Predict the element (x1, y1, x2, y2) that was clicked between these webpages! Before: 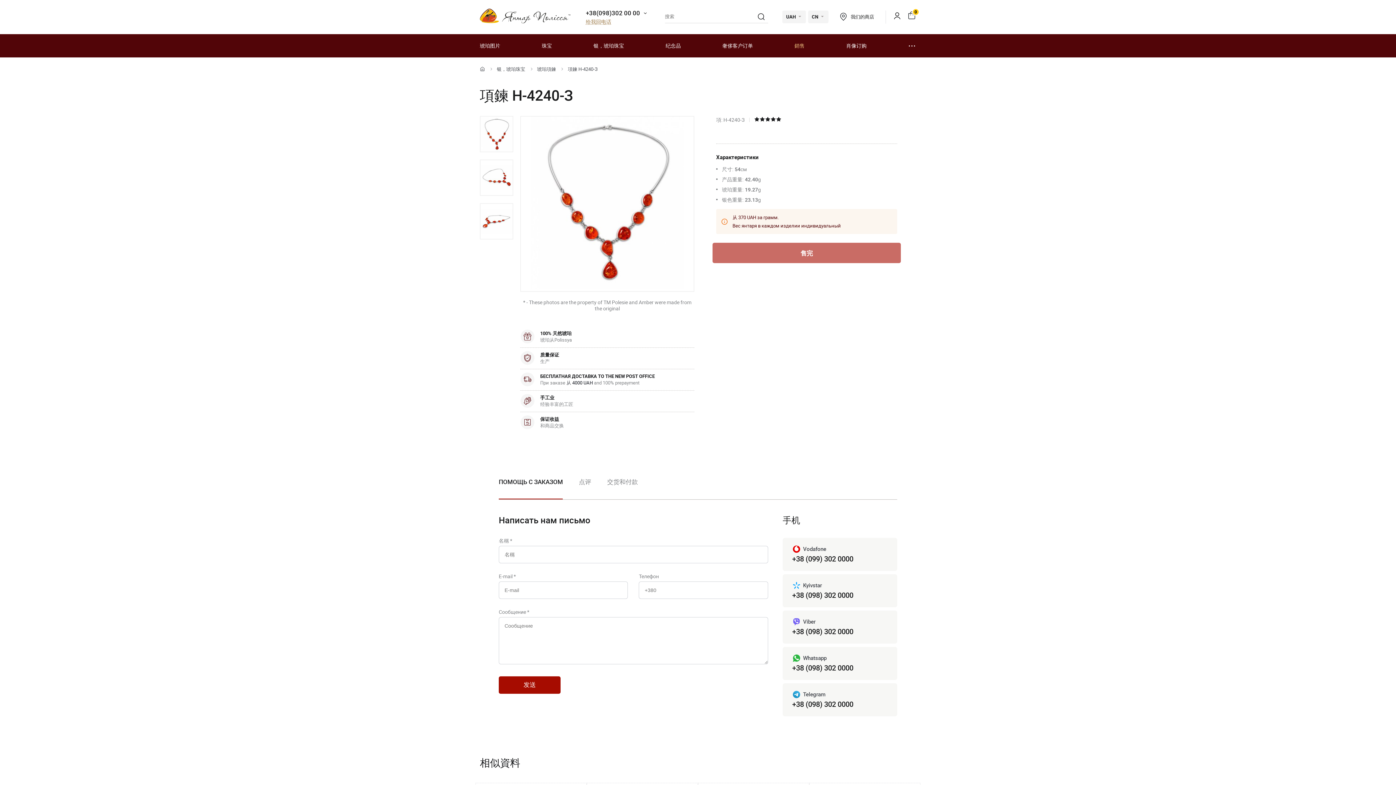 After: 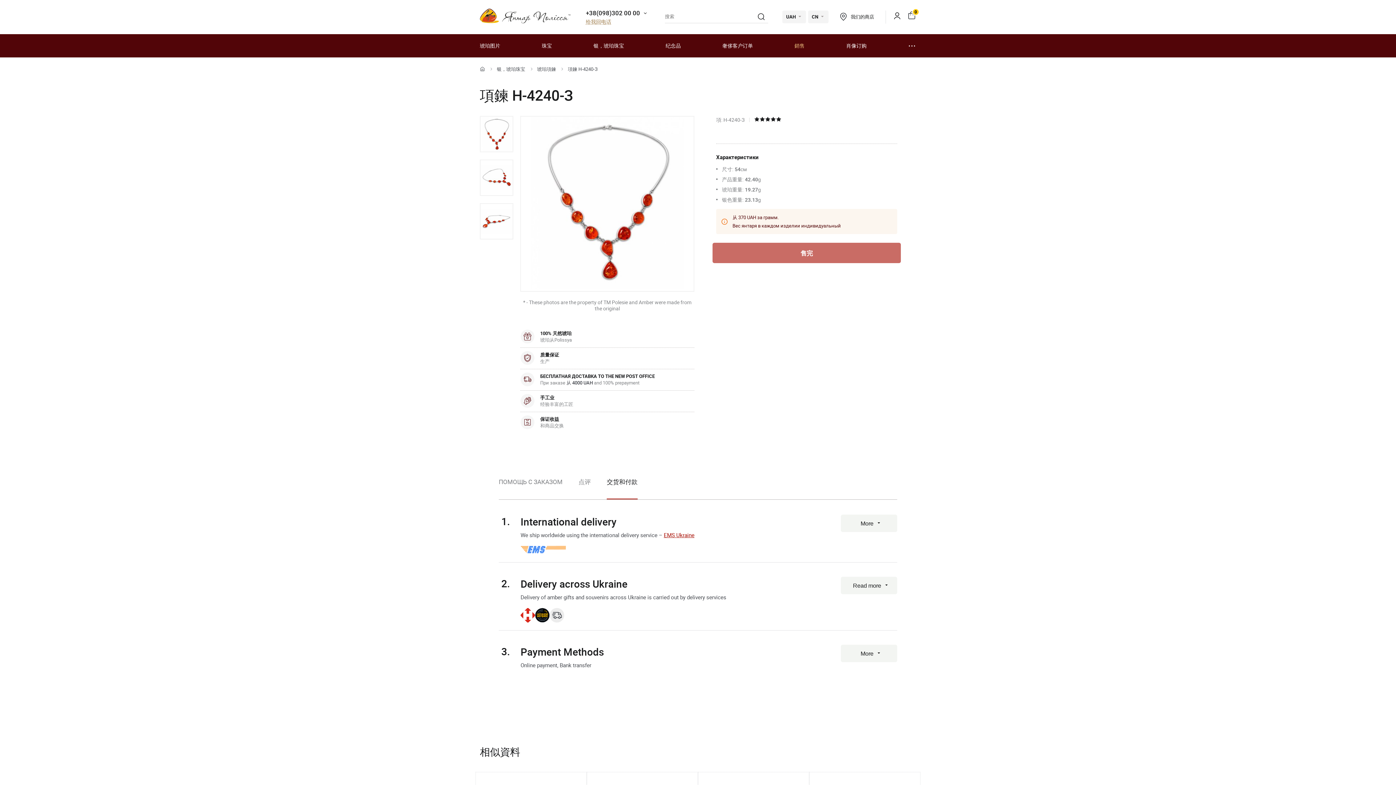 Action: bbox: (607, 476, 638, 499) label: 交货和付款